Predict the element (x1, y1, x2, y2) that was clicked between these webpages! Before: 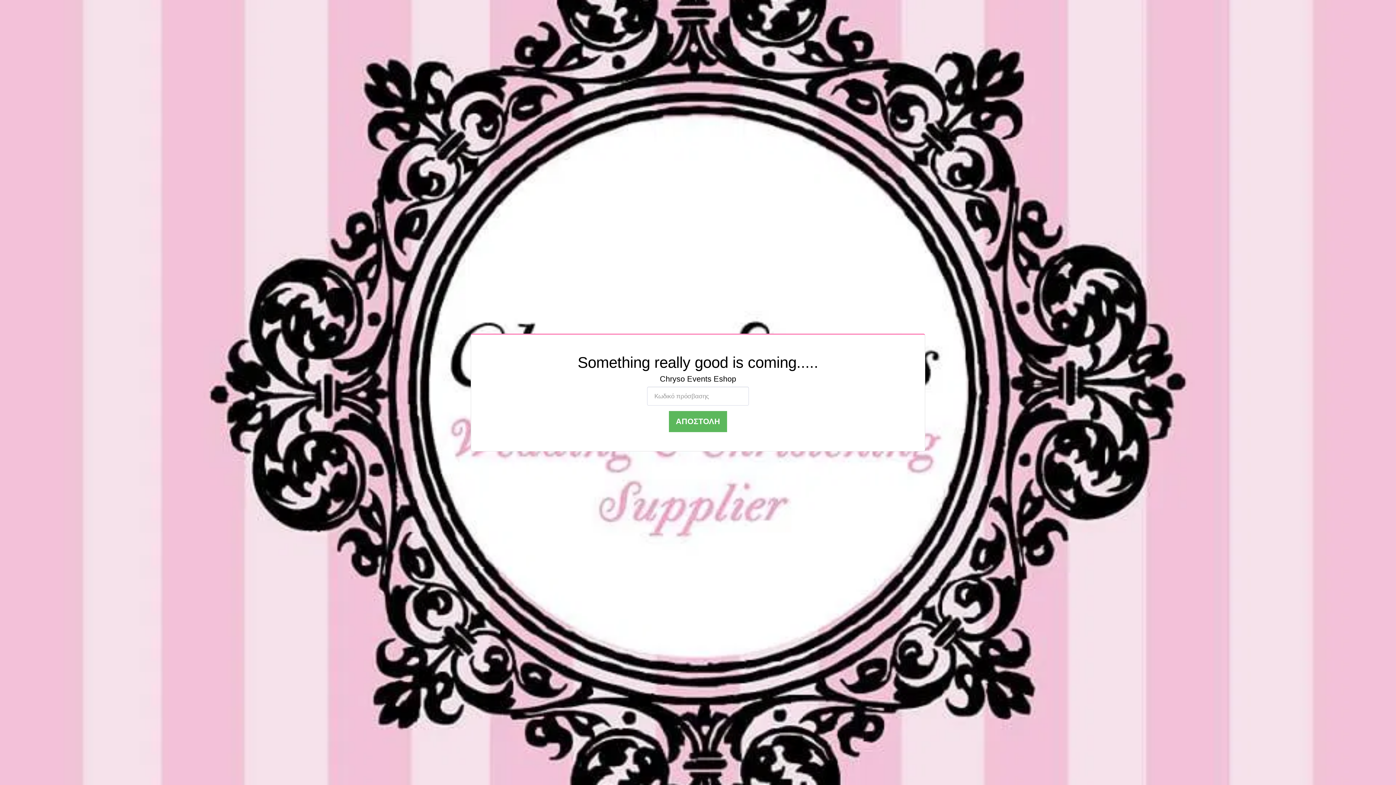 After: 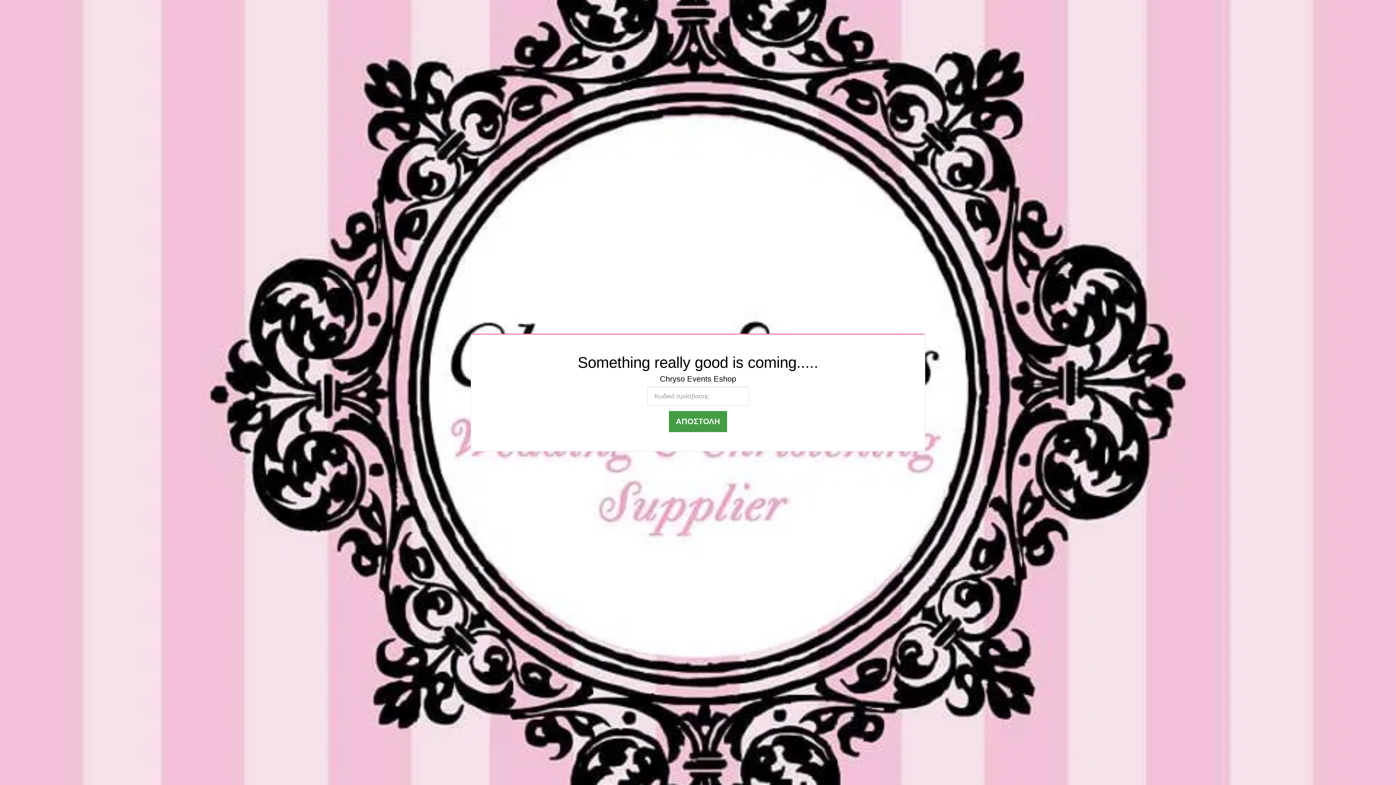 Action: bbox: (669, 411, 727, 432) label: ΑΠΟΣΤΟΛΗ